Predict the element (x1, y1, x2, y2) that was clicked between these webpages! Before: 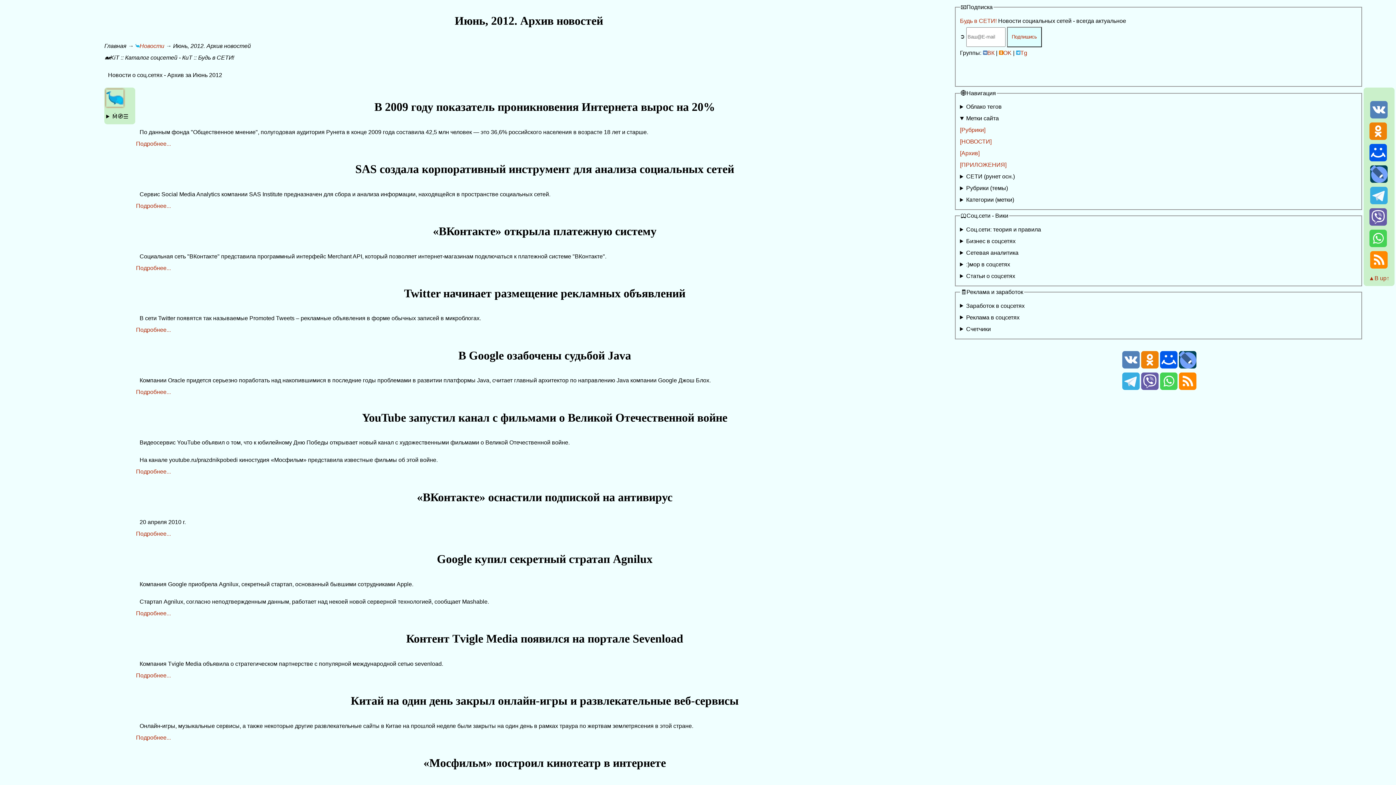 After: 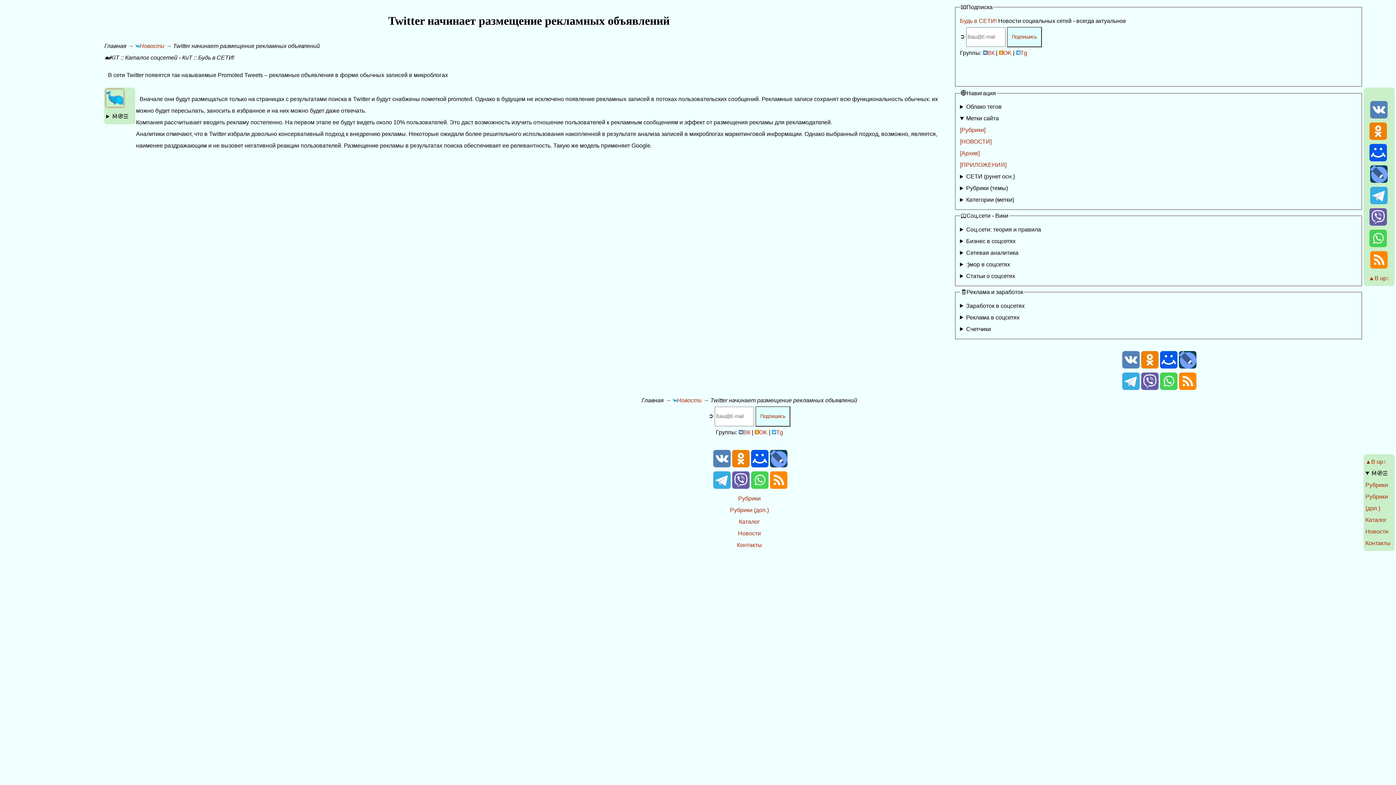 Action: bbox: (136, 327, 170, 333) label: Подробнее...